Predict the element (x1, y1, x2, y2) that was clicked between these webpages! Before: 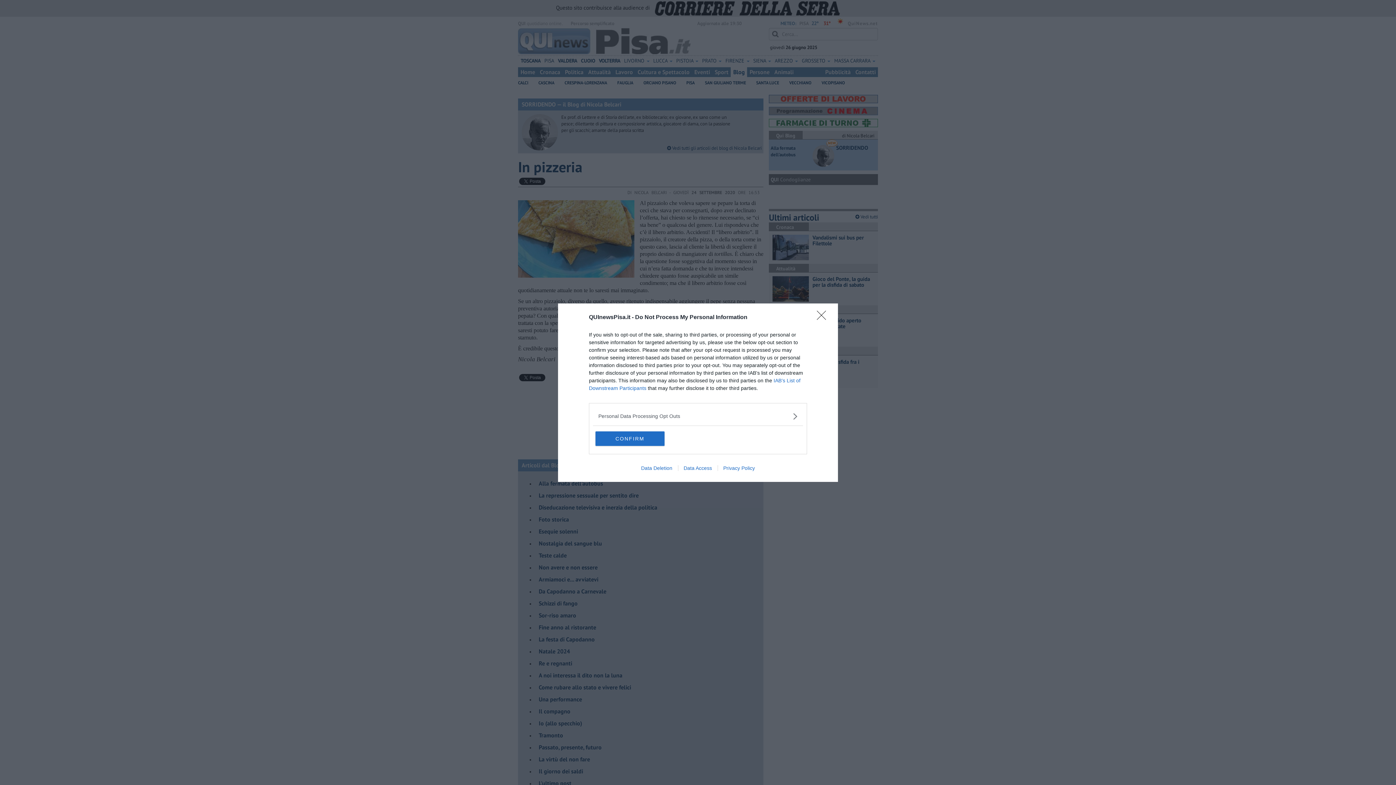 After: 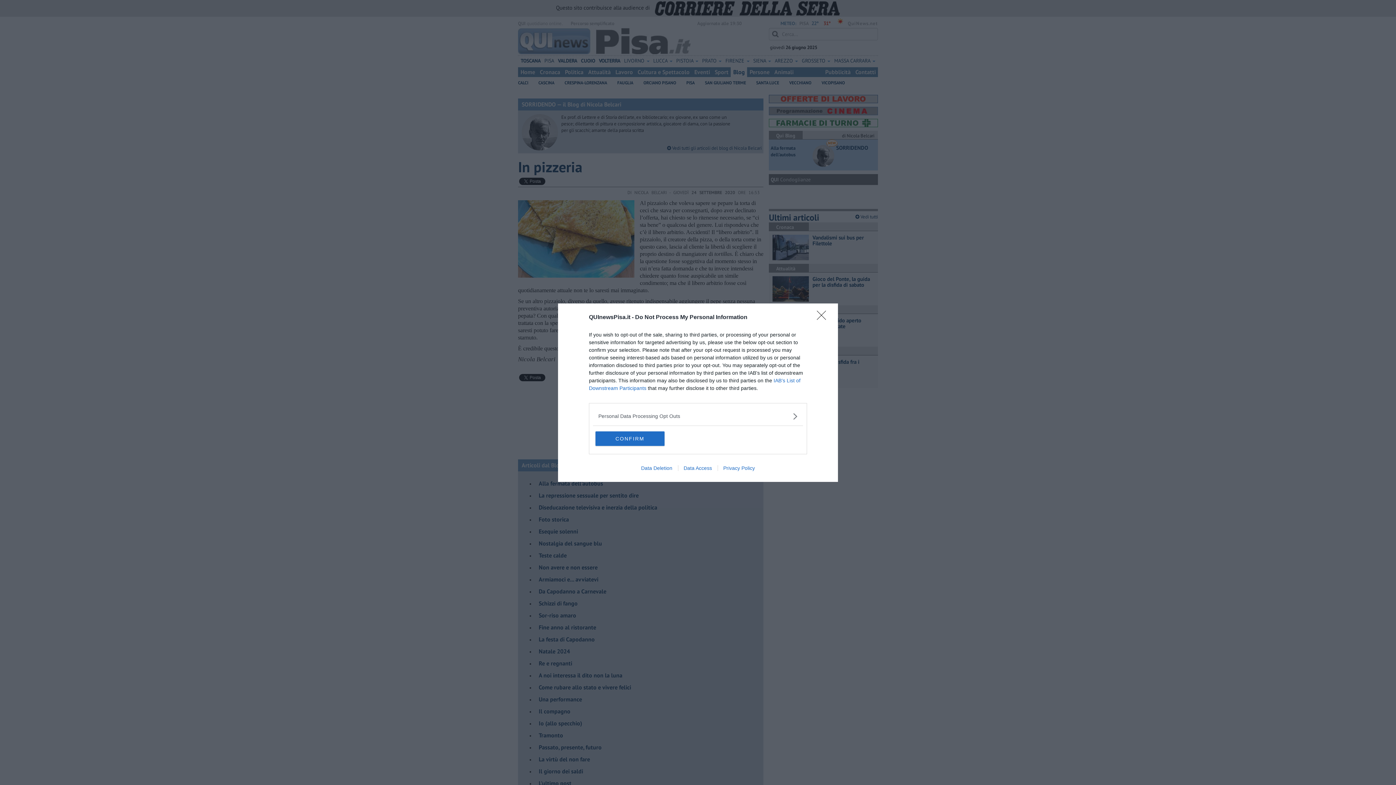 Action: label: Data Access bbox: (678, 465, 717, 471)